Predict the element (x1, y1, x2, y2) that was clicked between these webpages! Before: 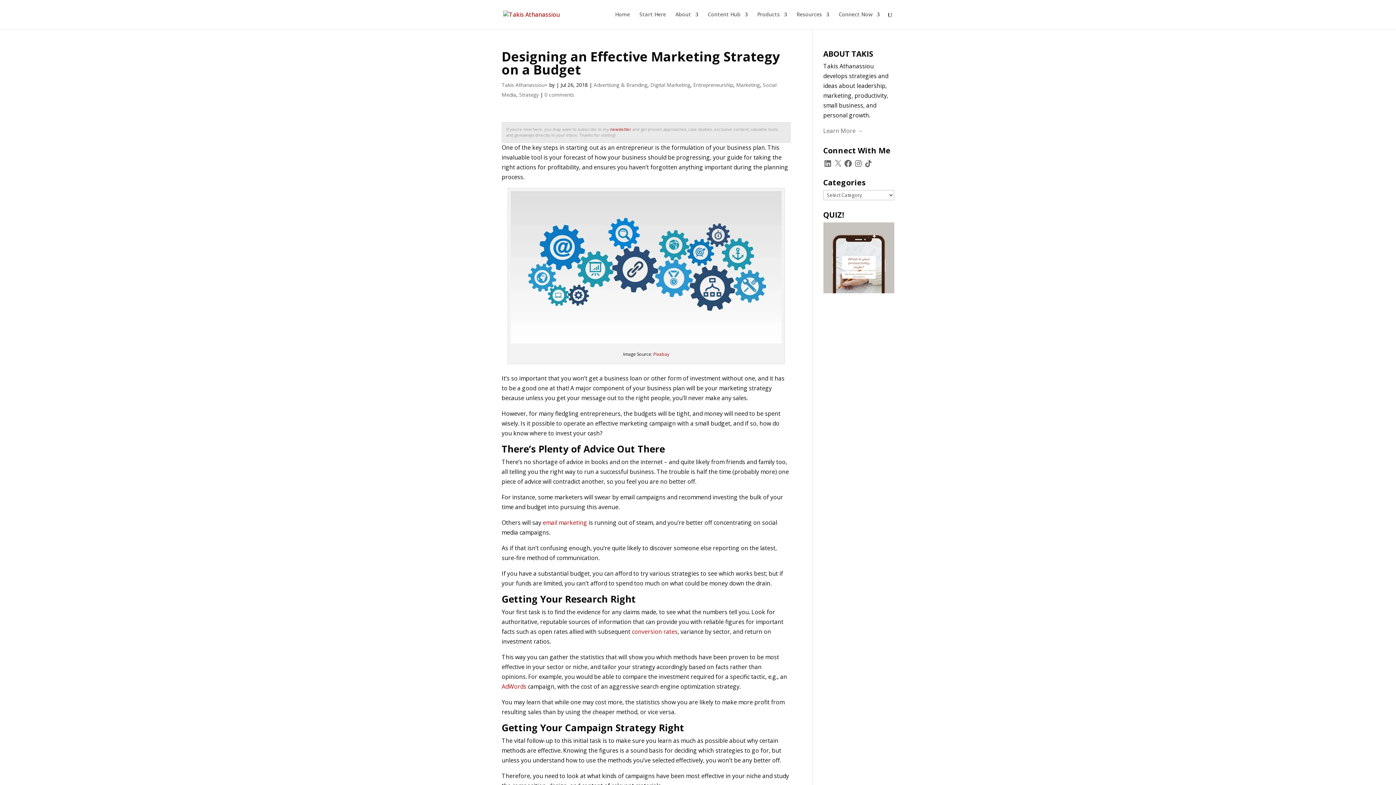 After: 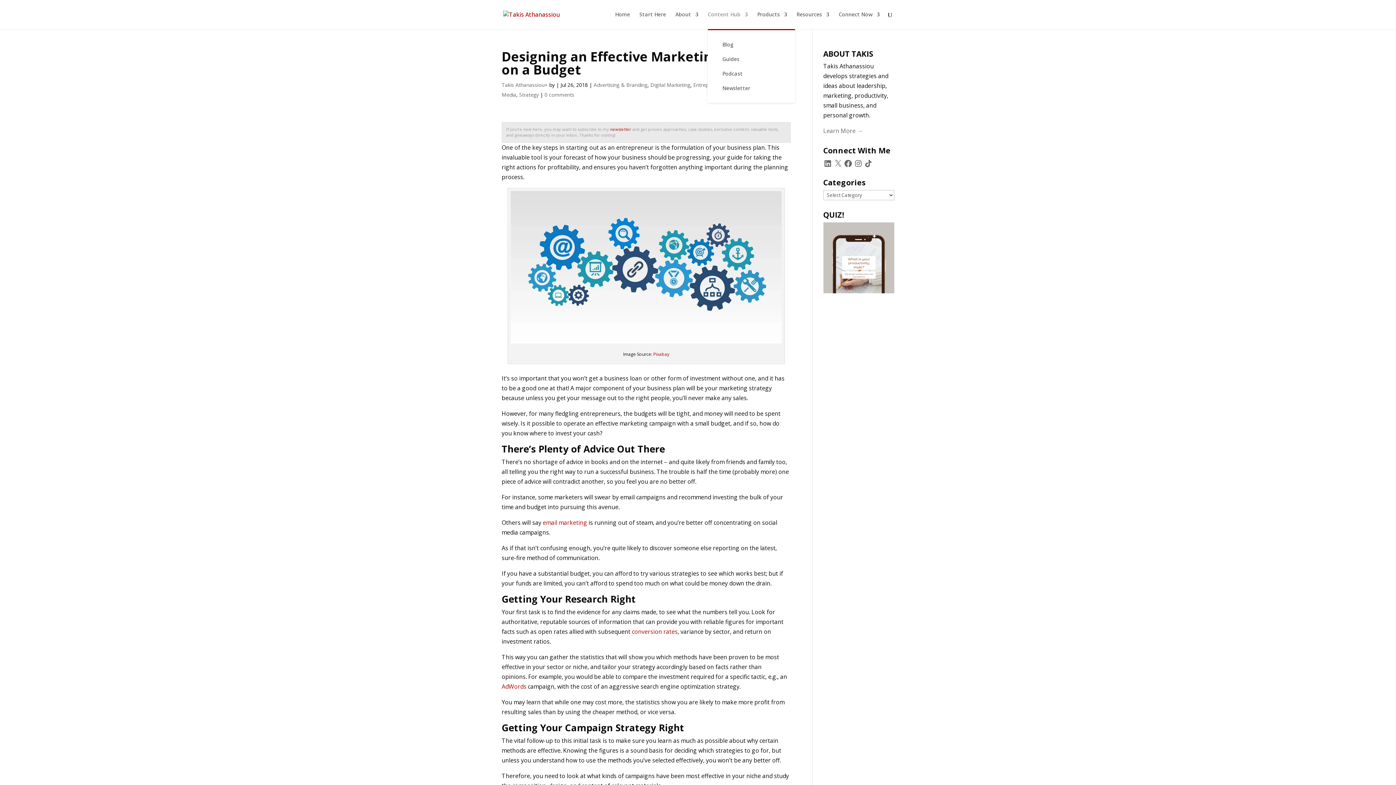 Action: label: Content Hub bbox: (708, 12, 748, 29)